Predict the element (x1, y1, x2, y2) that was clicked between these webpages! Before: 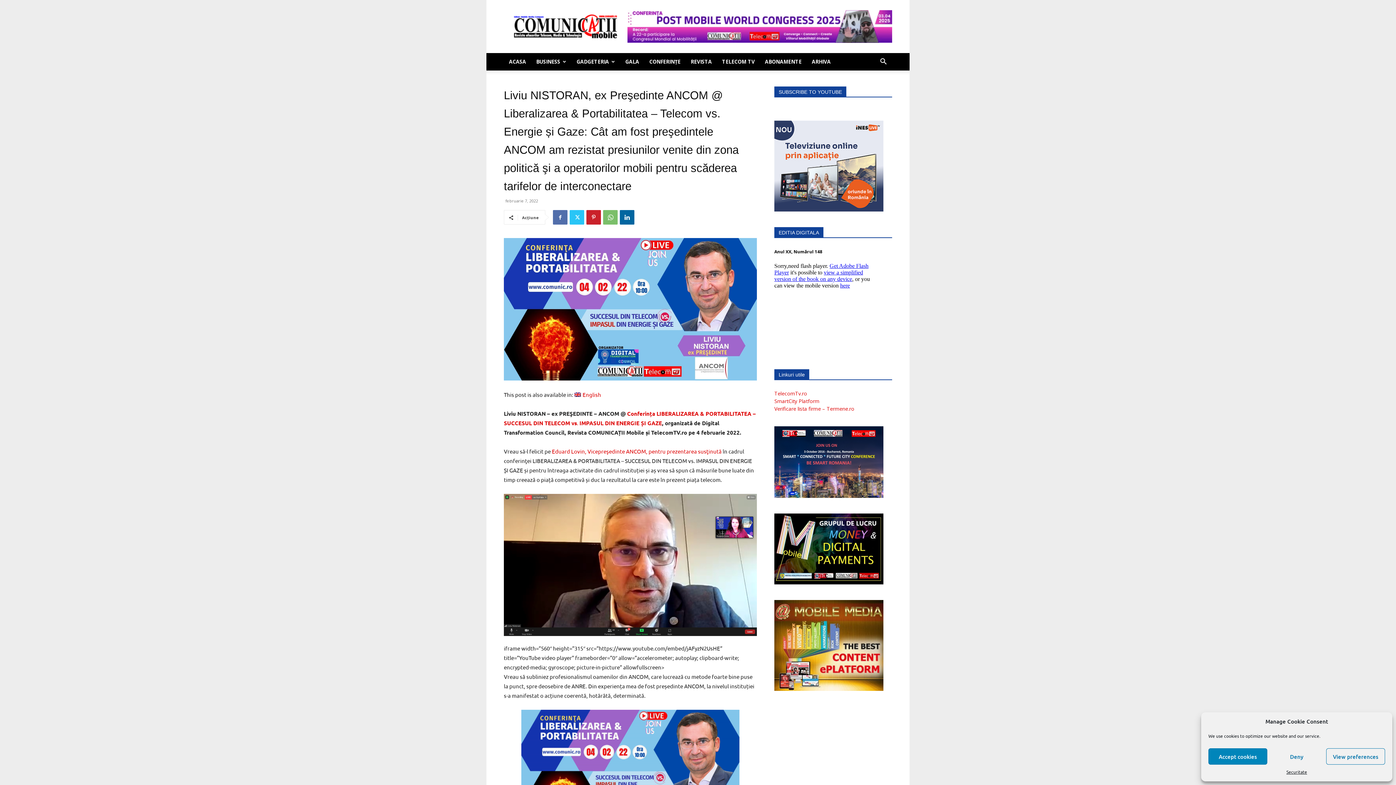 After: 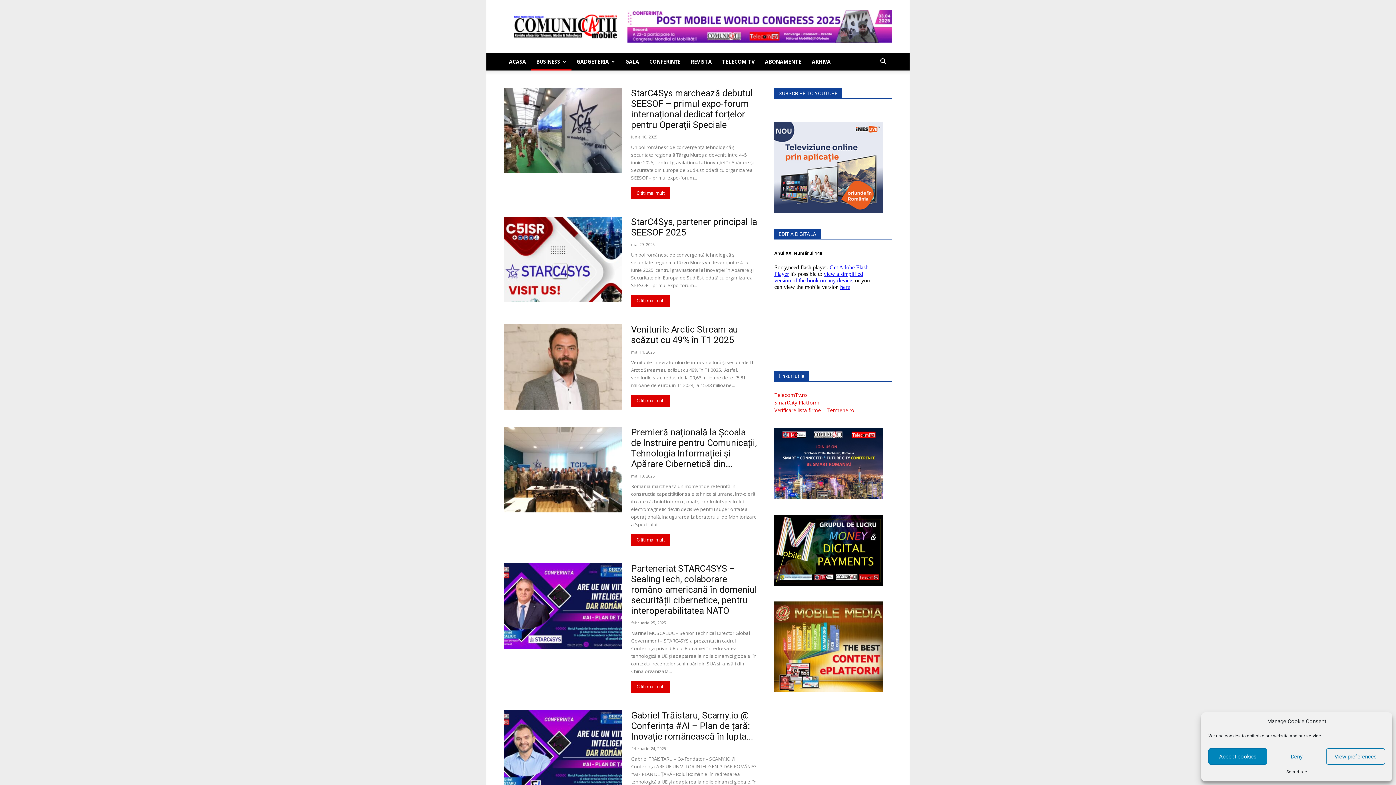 Action: label: Securitate bbox: (1286, 768, 1307, 776)